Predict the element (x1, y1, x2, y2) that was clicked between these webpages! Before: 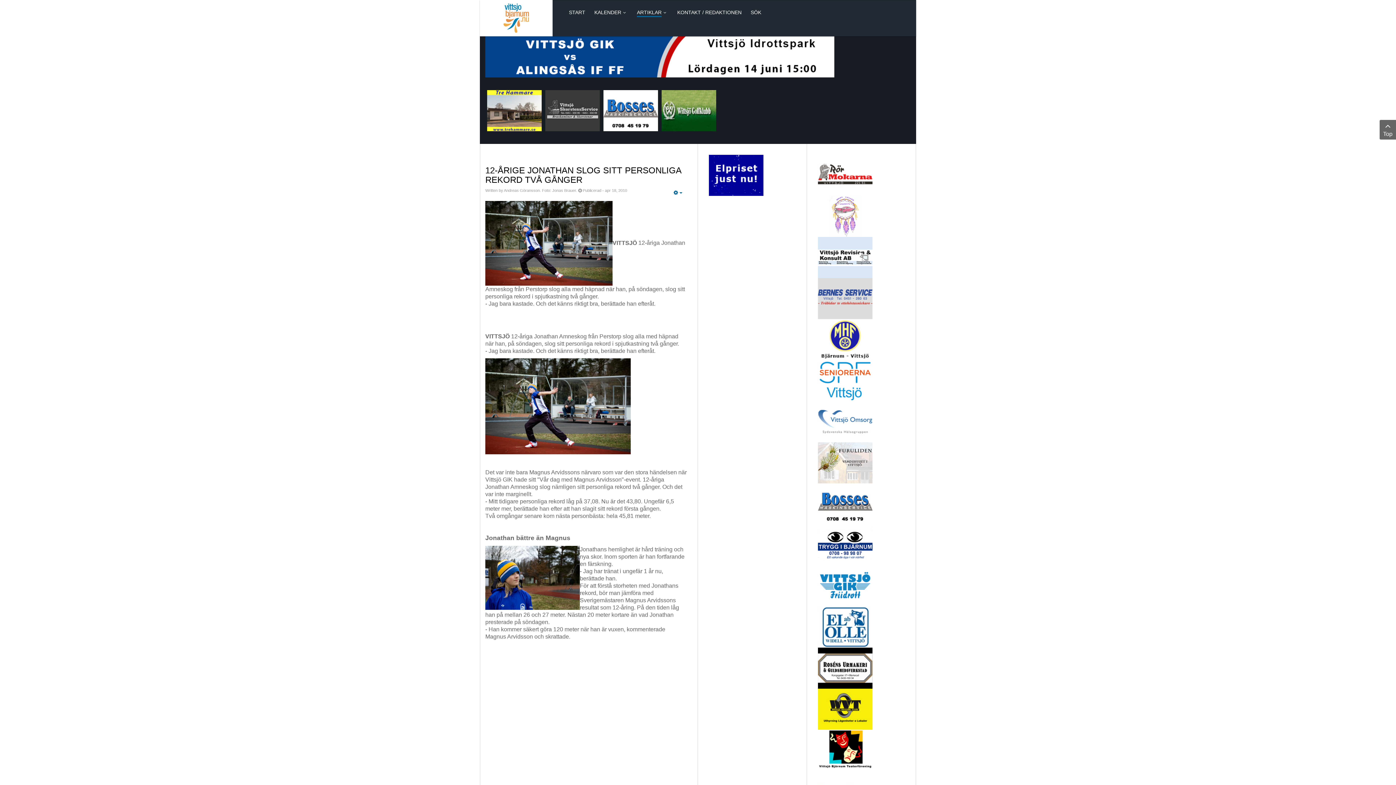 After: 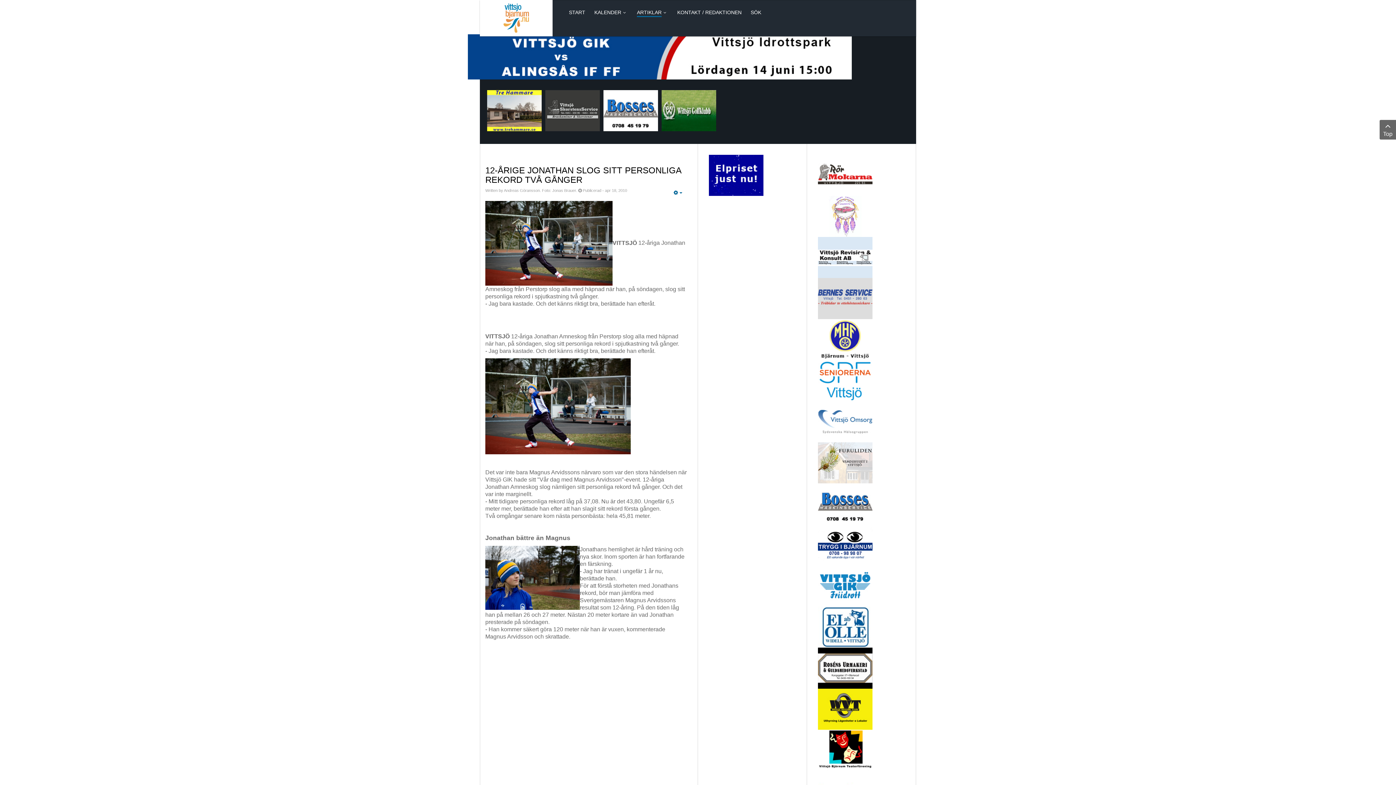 Action: bbox: (485, 53, 834, 59)